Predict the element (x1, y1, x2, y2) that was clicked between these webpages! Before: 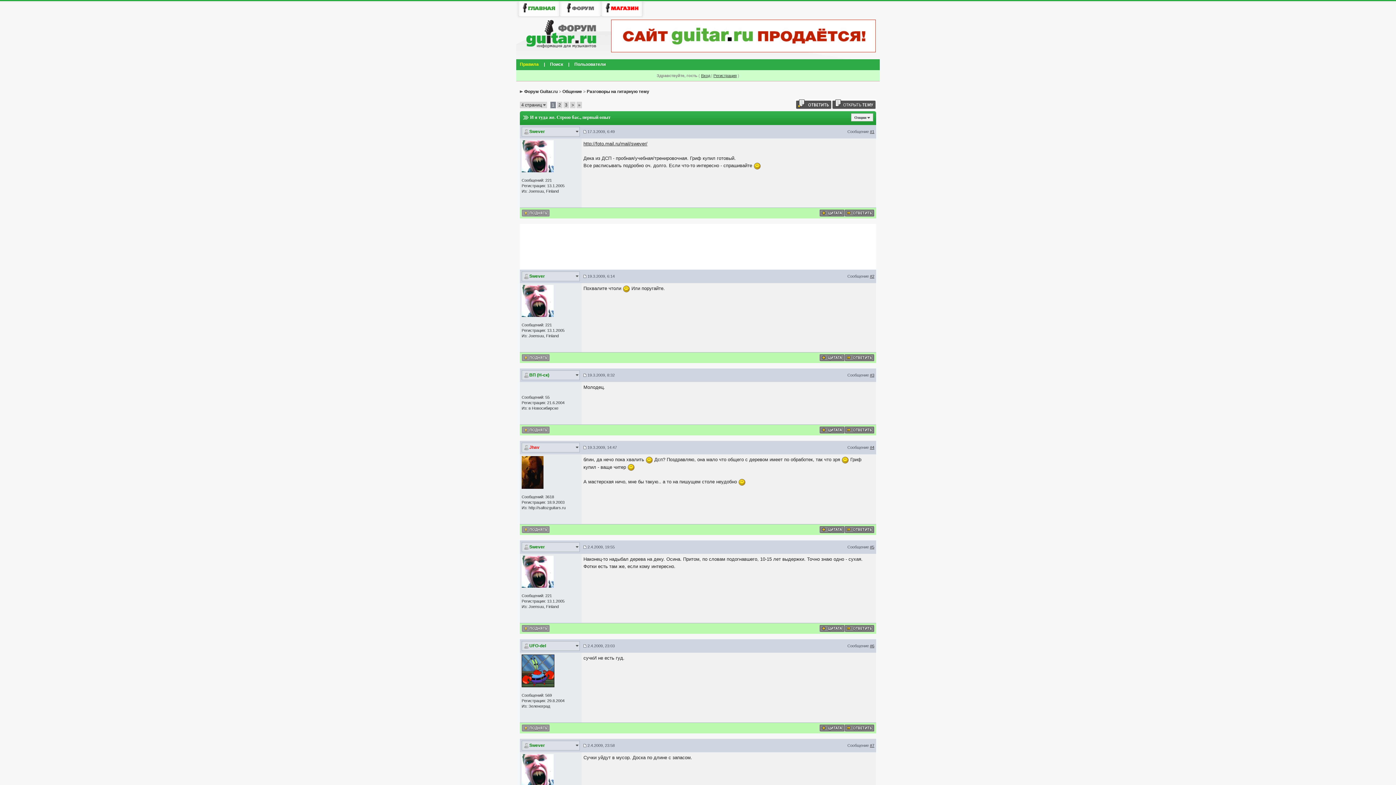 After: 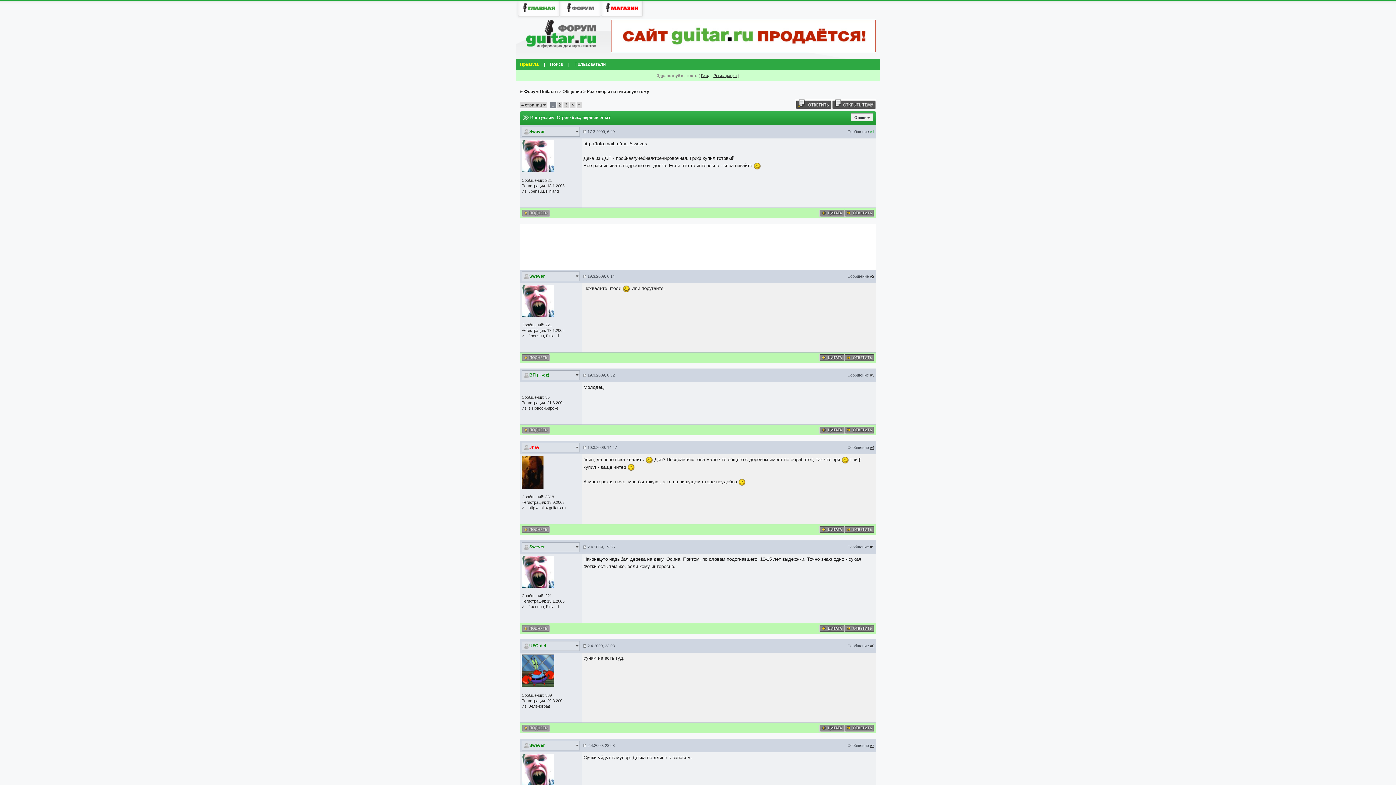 Action: bbox: (870, 129, 874, 133) label: #1